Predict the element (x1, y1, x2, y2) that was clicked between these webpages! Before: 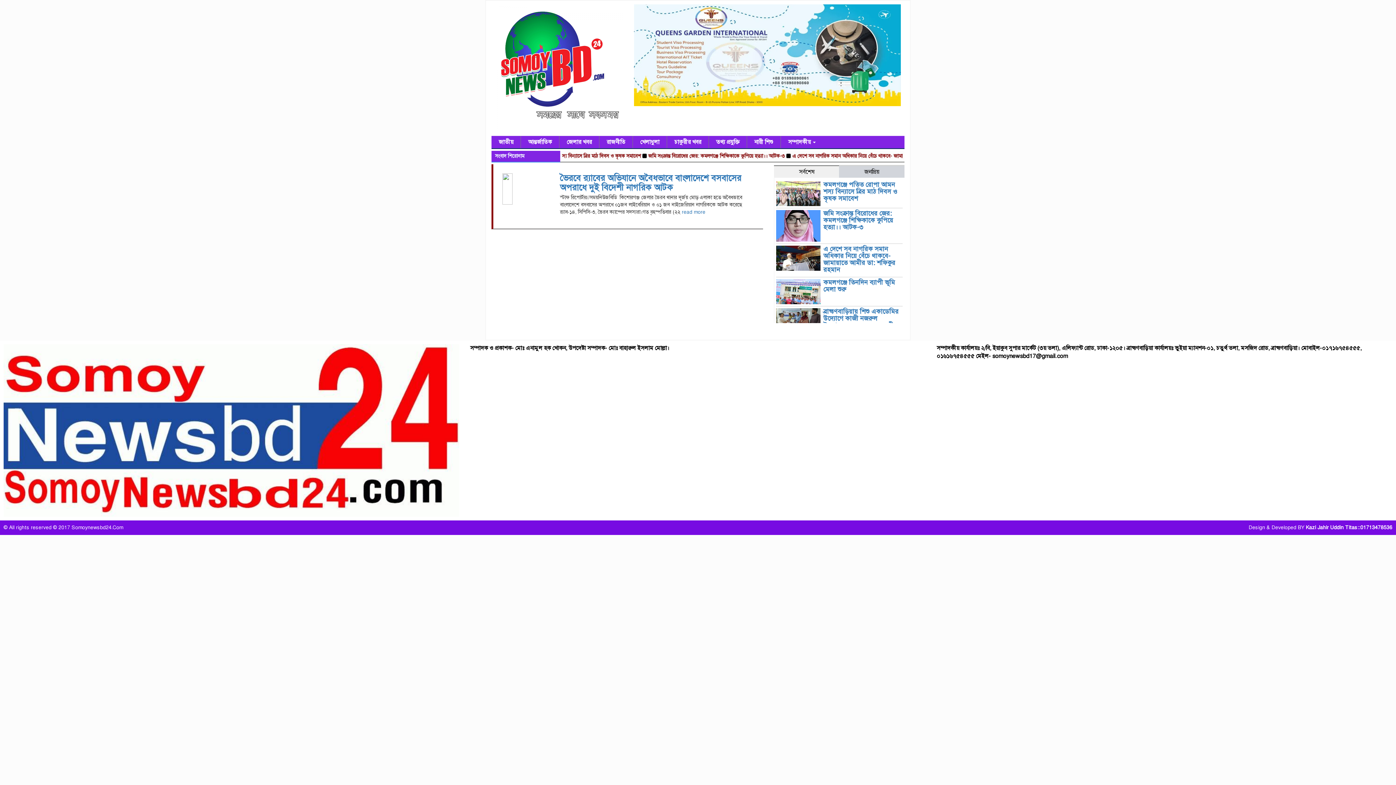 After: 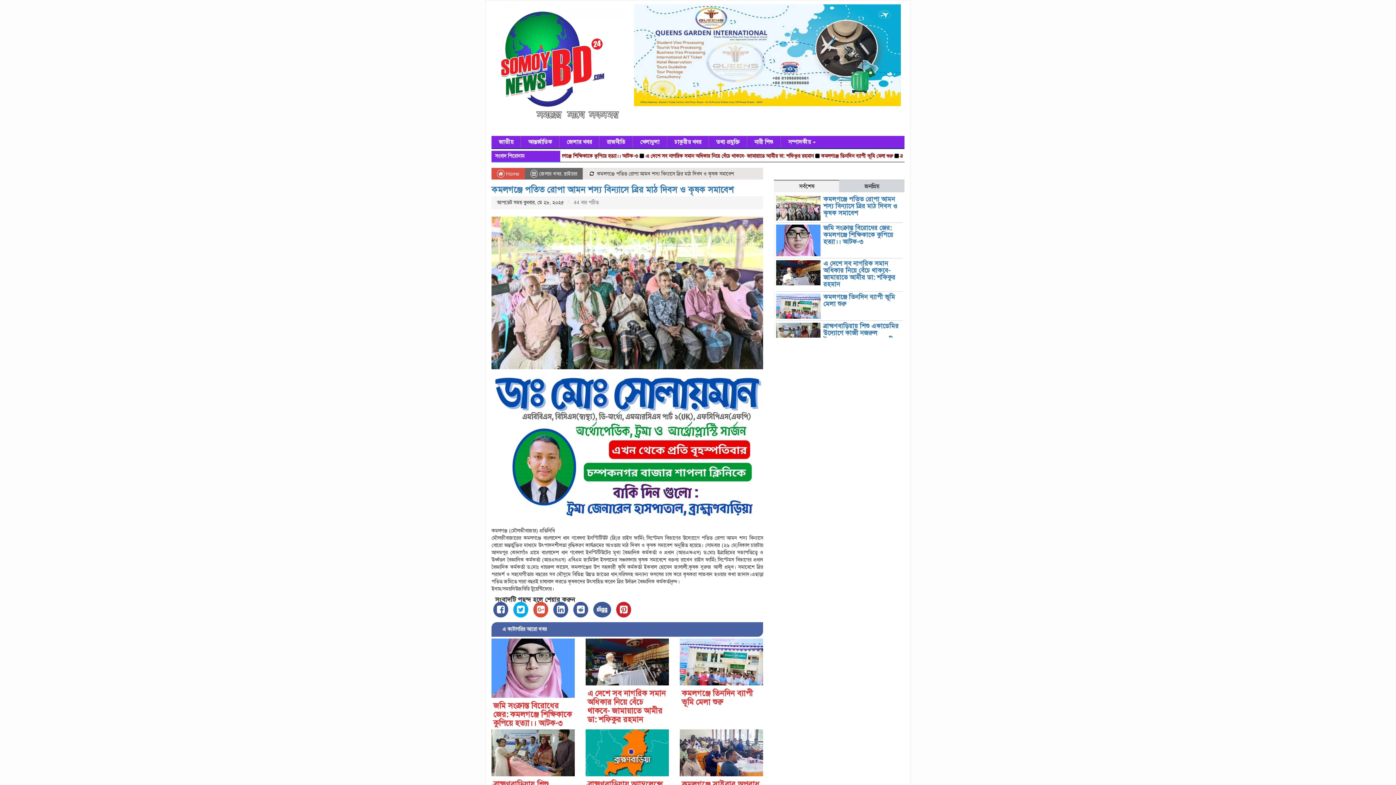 Action: label: কমলগঞ্জে পতিত রোপা আমন শস্য বিন্যাসে ব্রির মাঠ দিবস ও কৃষক সমাবেশ bbox: (823, 180, 897, 202)